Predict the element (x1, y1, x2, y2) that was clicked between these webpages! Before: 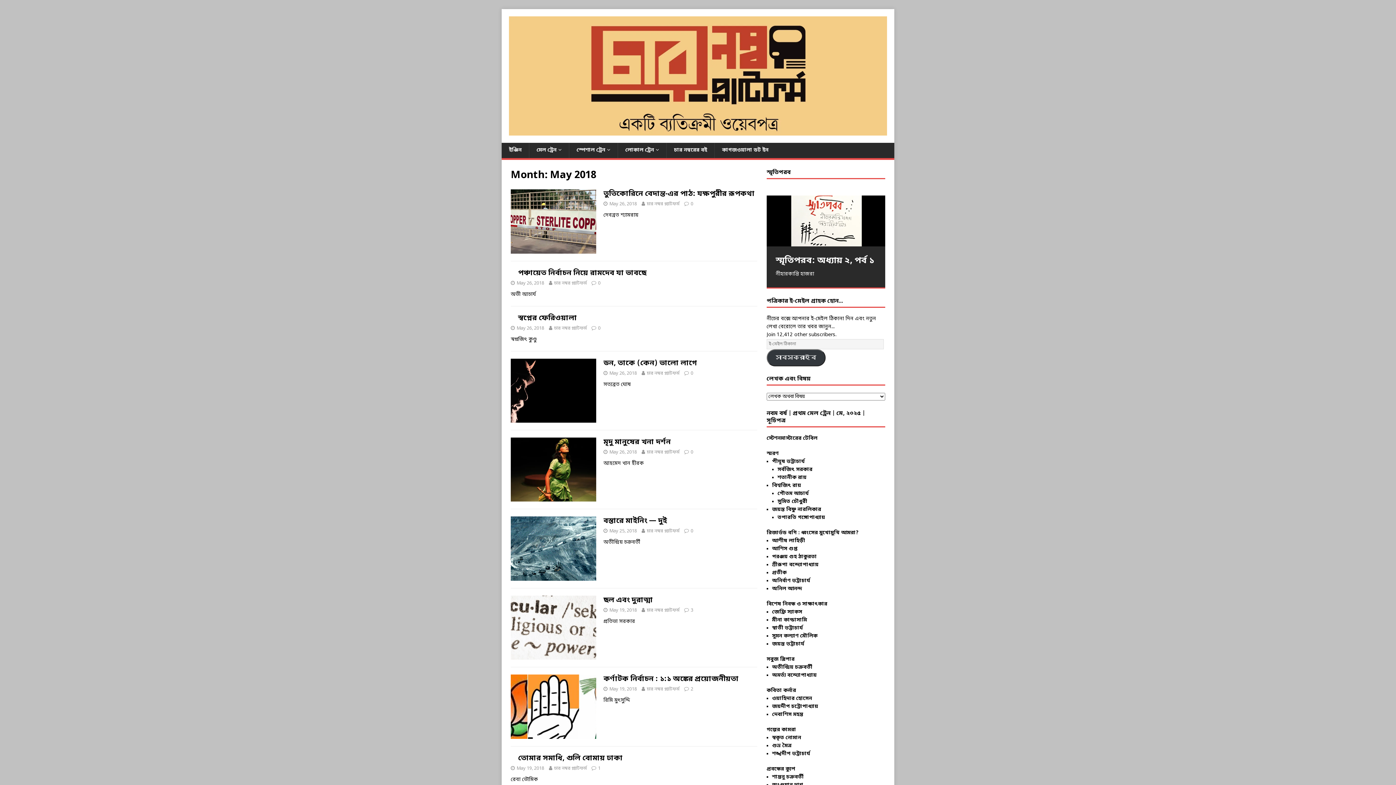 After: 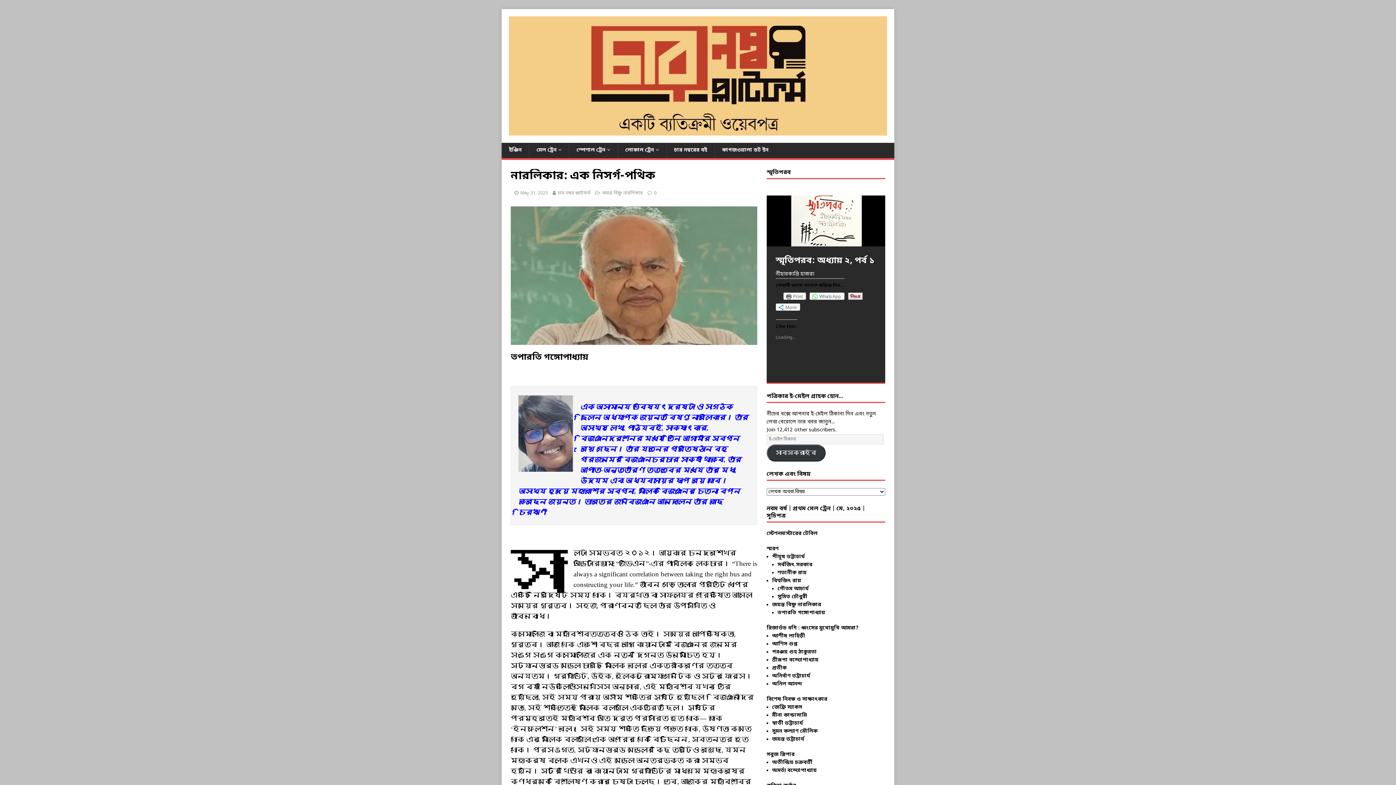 Action: bbox: (777, 514, 825, 521) label: তপারতি গঙ্গোপাধ্যায়